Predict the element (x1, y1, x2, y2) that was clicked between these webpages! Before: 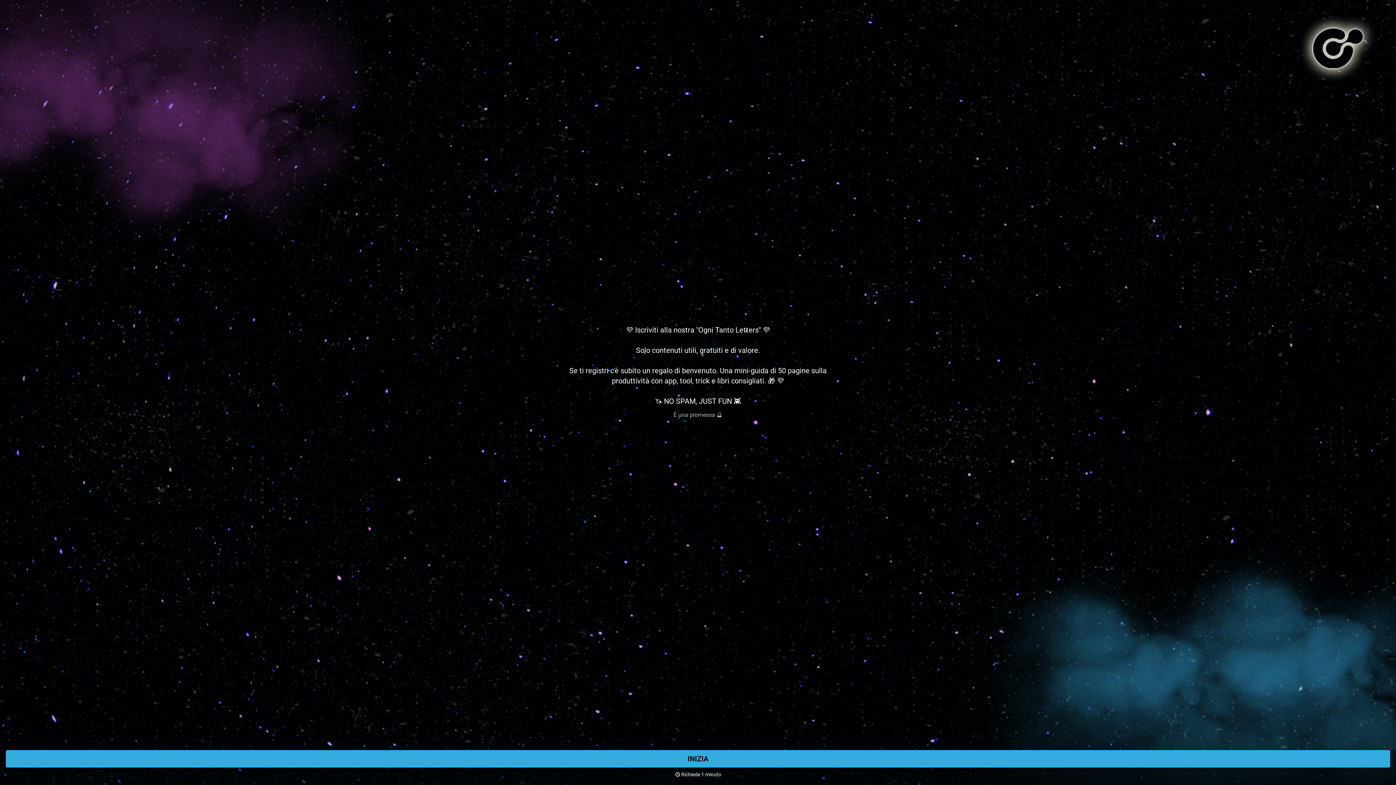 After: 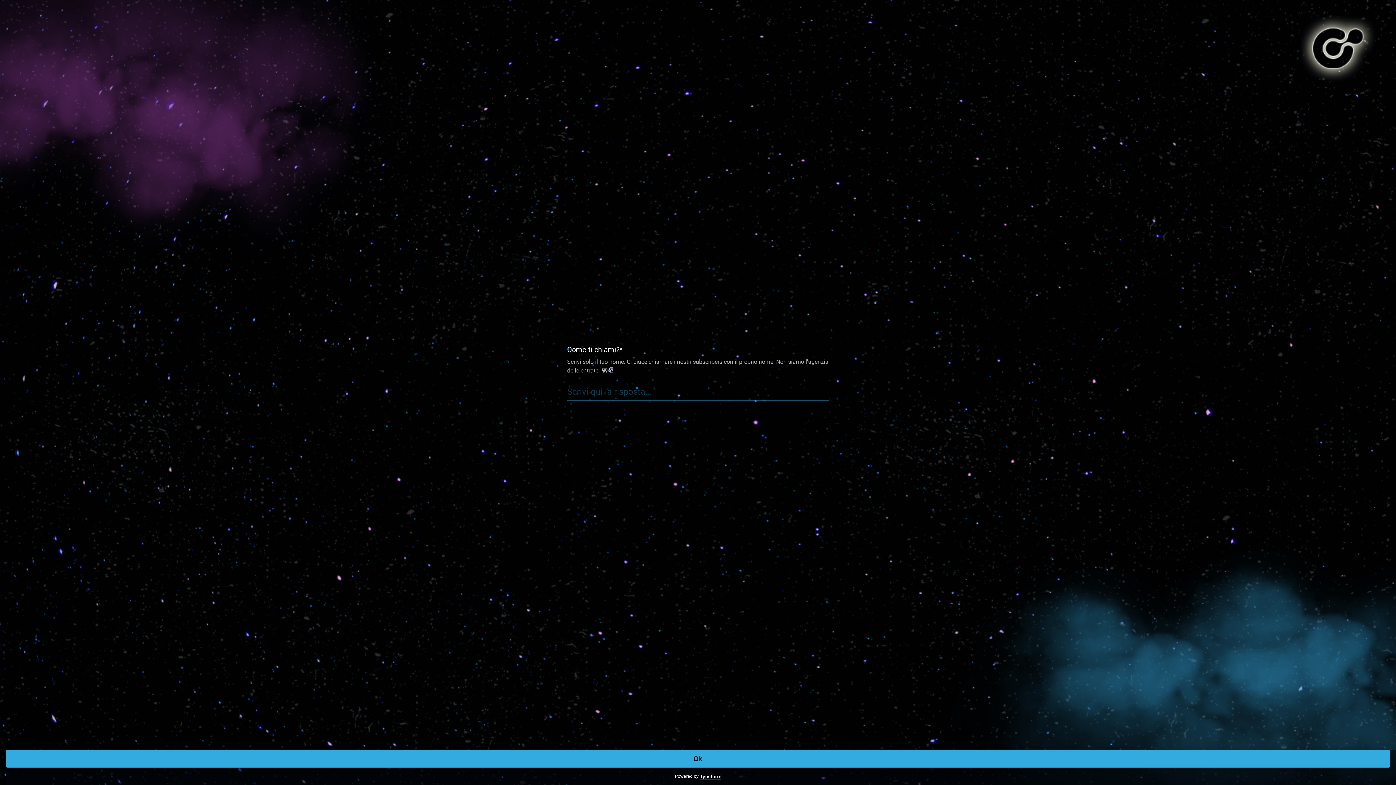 Action: label: INIZIA bbox: (5, 750, 1390, 768)